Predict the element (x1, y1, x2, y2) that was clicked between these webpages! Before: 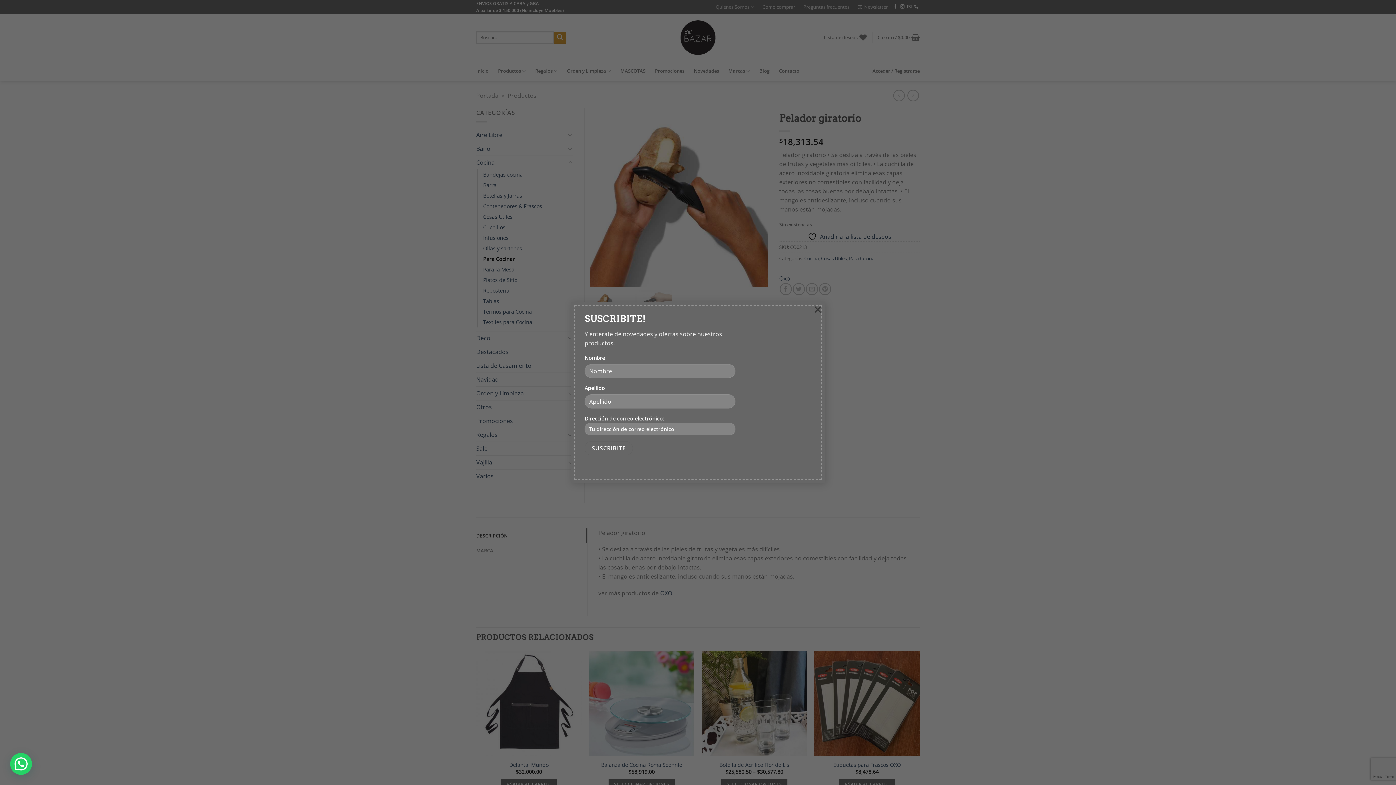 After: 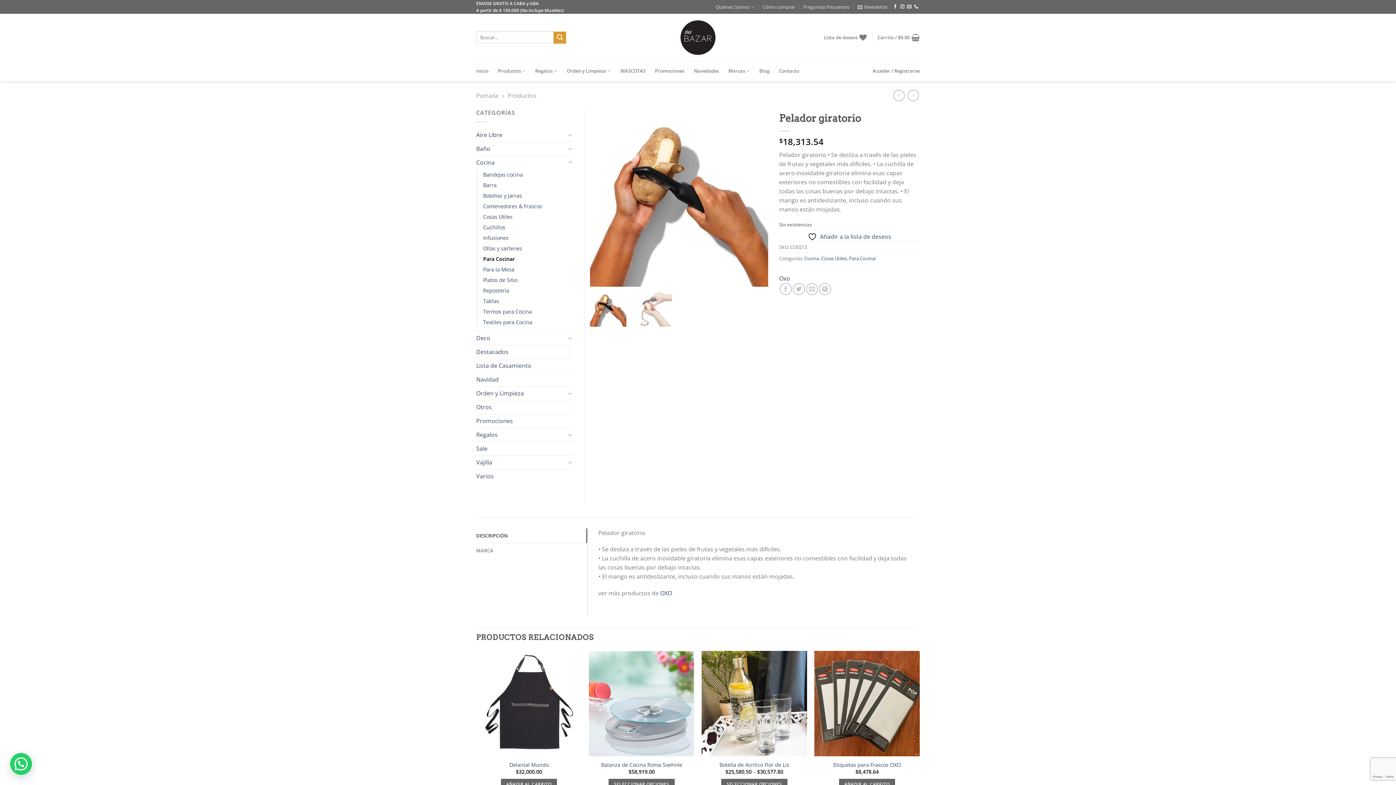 Action: bbox: (810, 301, 825, 316) label: ×